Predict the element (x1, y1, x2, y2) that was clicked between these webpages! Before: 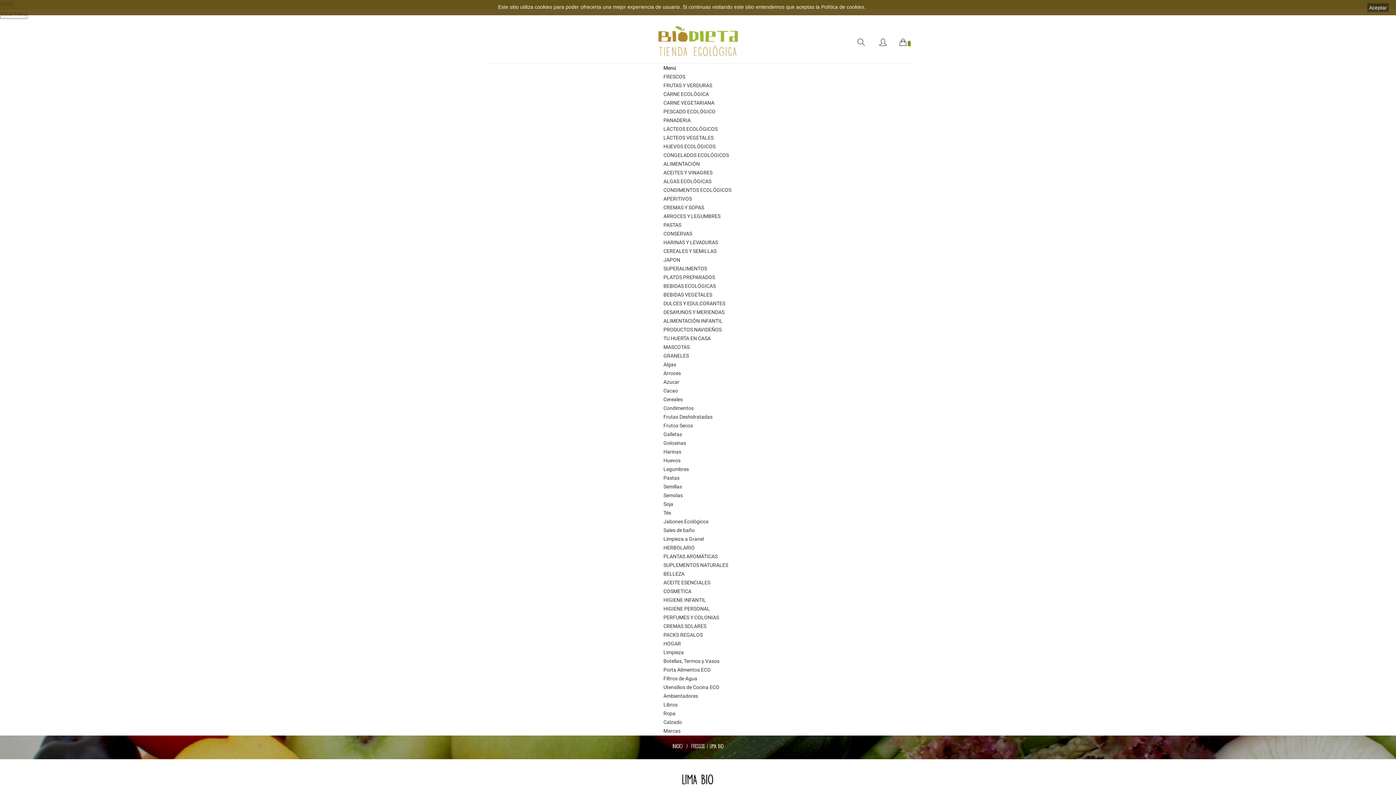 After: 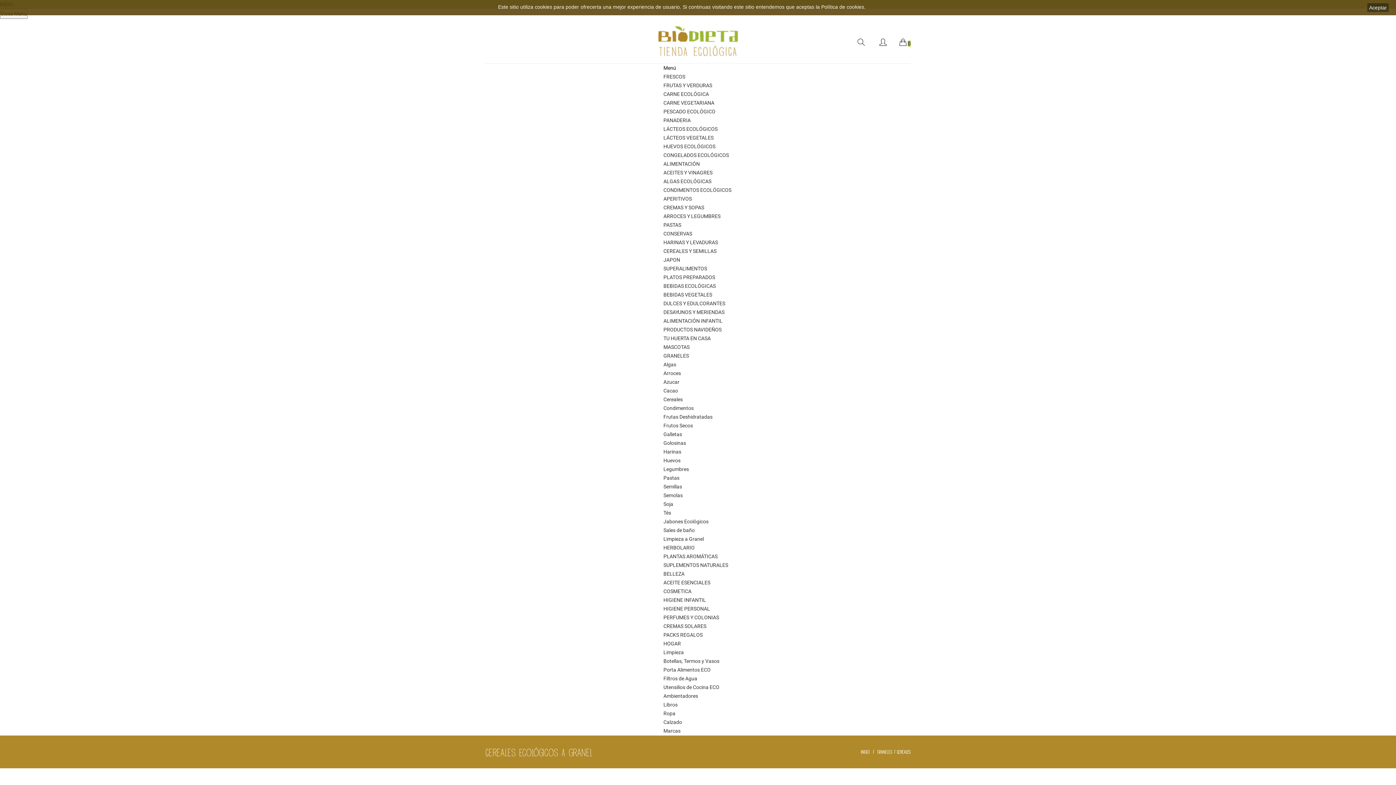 Action: label: Cereales bbox: (663, 396, 682, 402)